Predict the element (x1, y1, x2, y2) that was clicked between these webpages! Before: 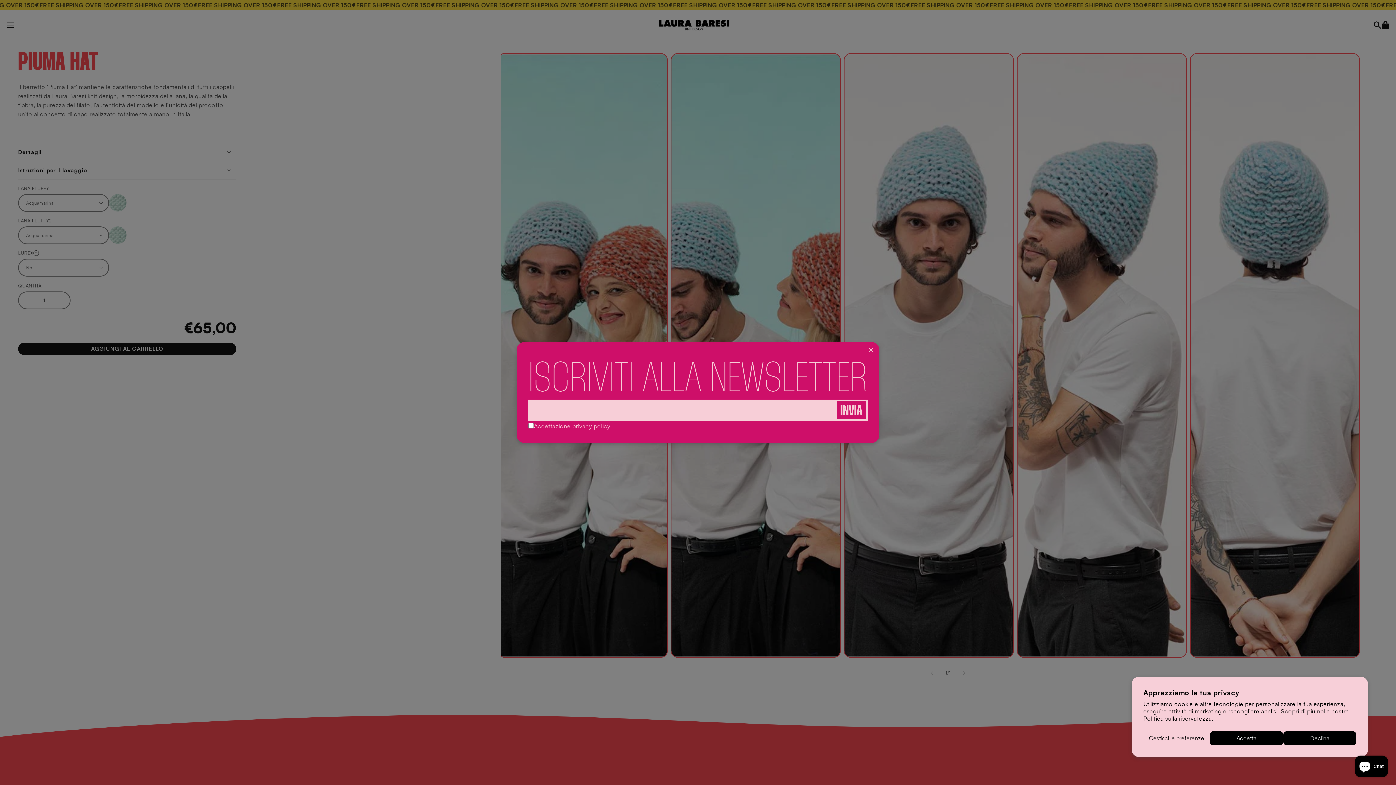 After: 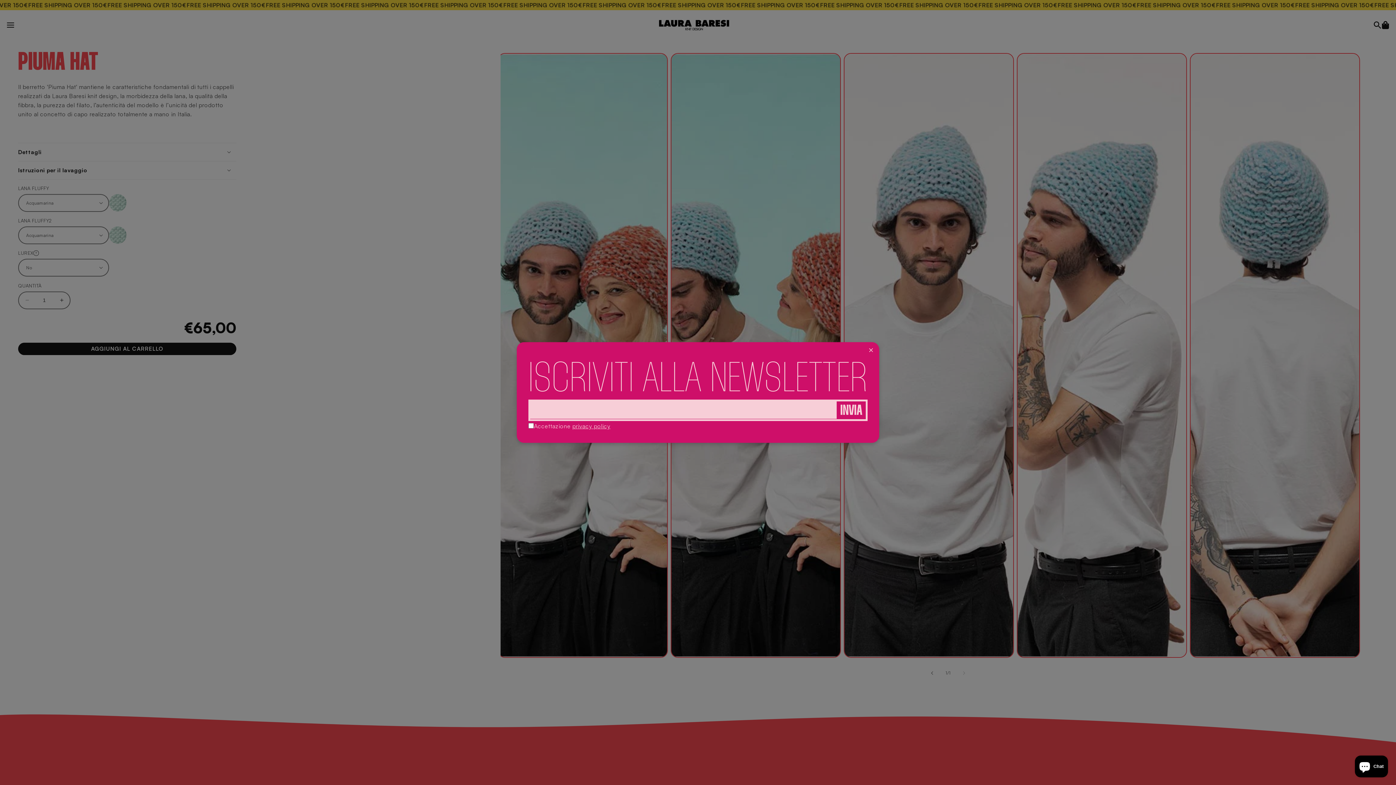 Action: bbox: (1210, 731, 1283, 745) label: Accetta